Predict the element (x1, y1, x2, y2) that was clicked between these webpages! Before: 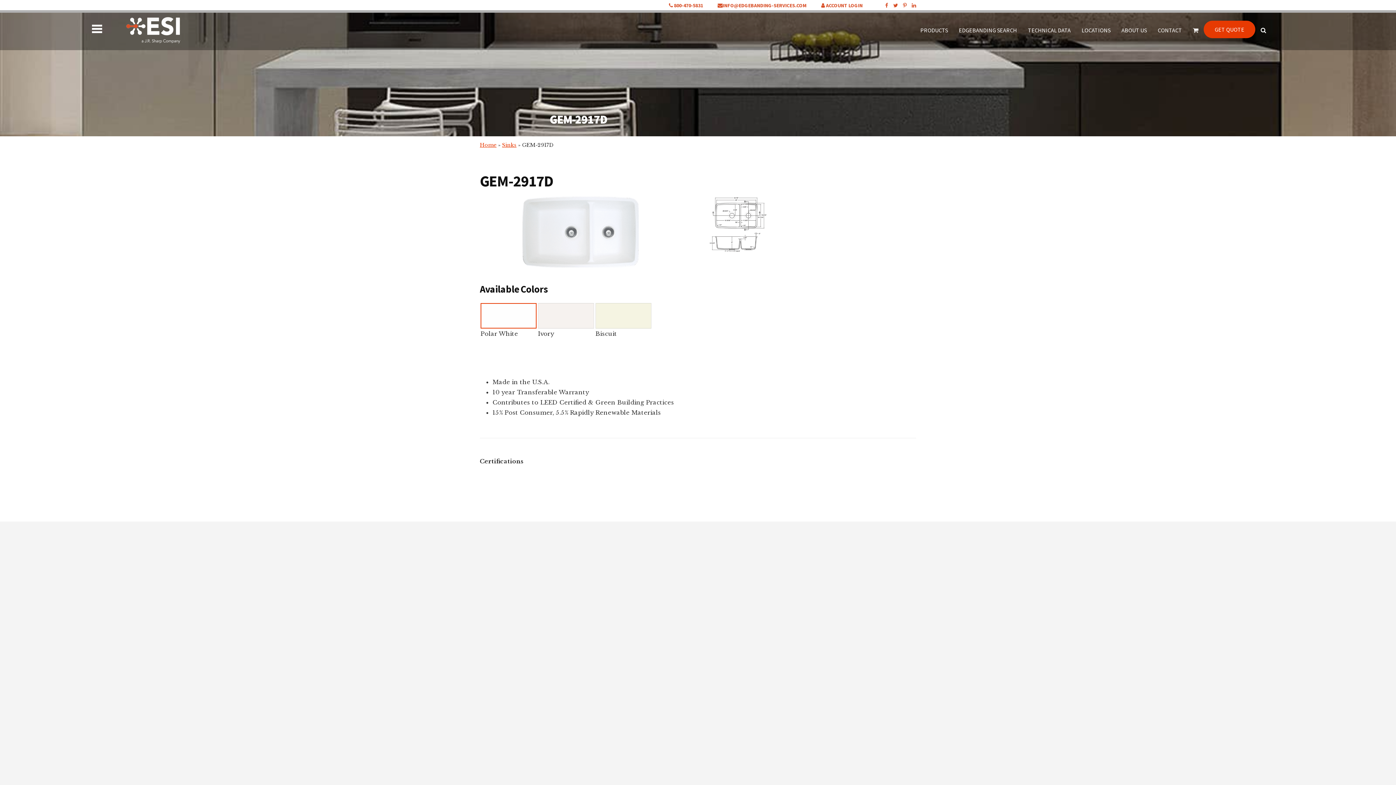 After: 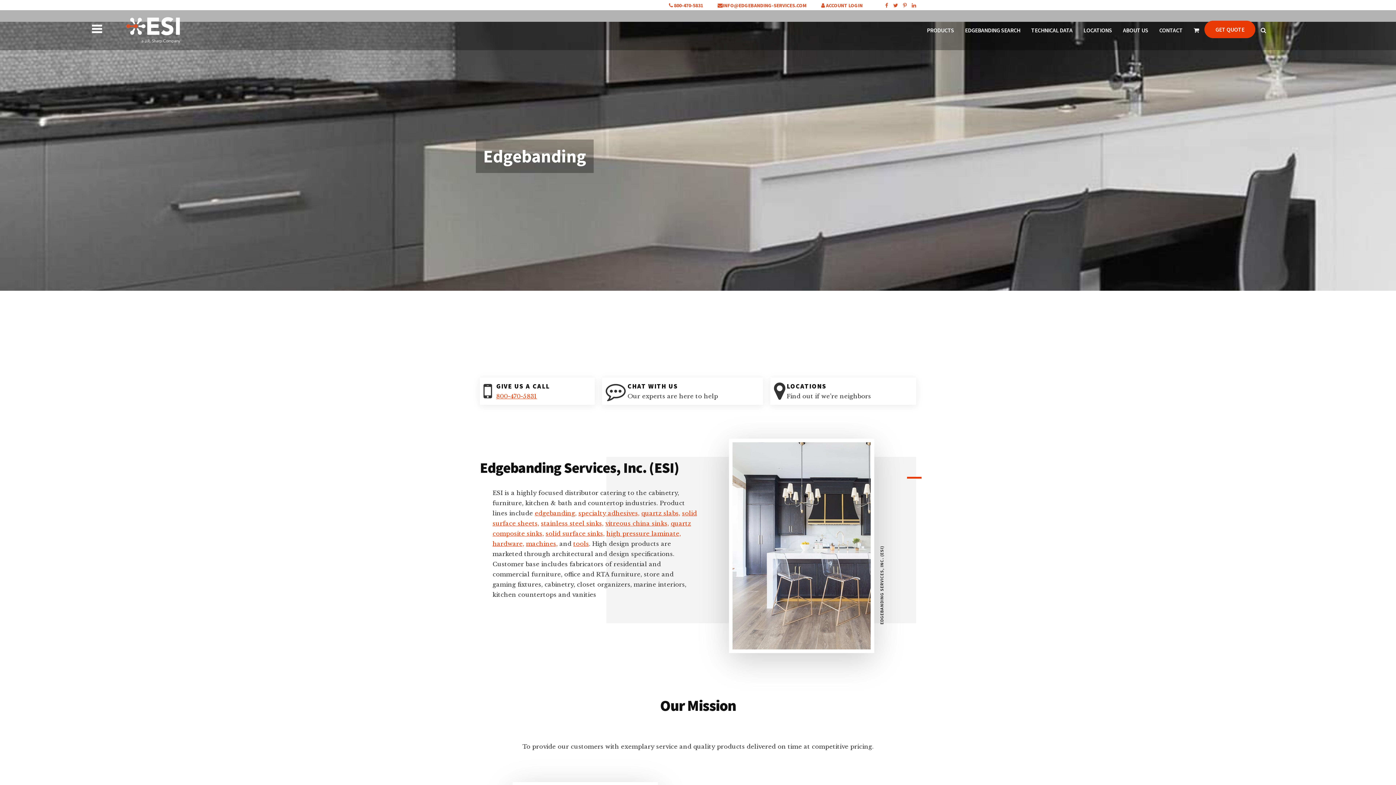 Action: bbox: (124, 37, 181, 44)